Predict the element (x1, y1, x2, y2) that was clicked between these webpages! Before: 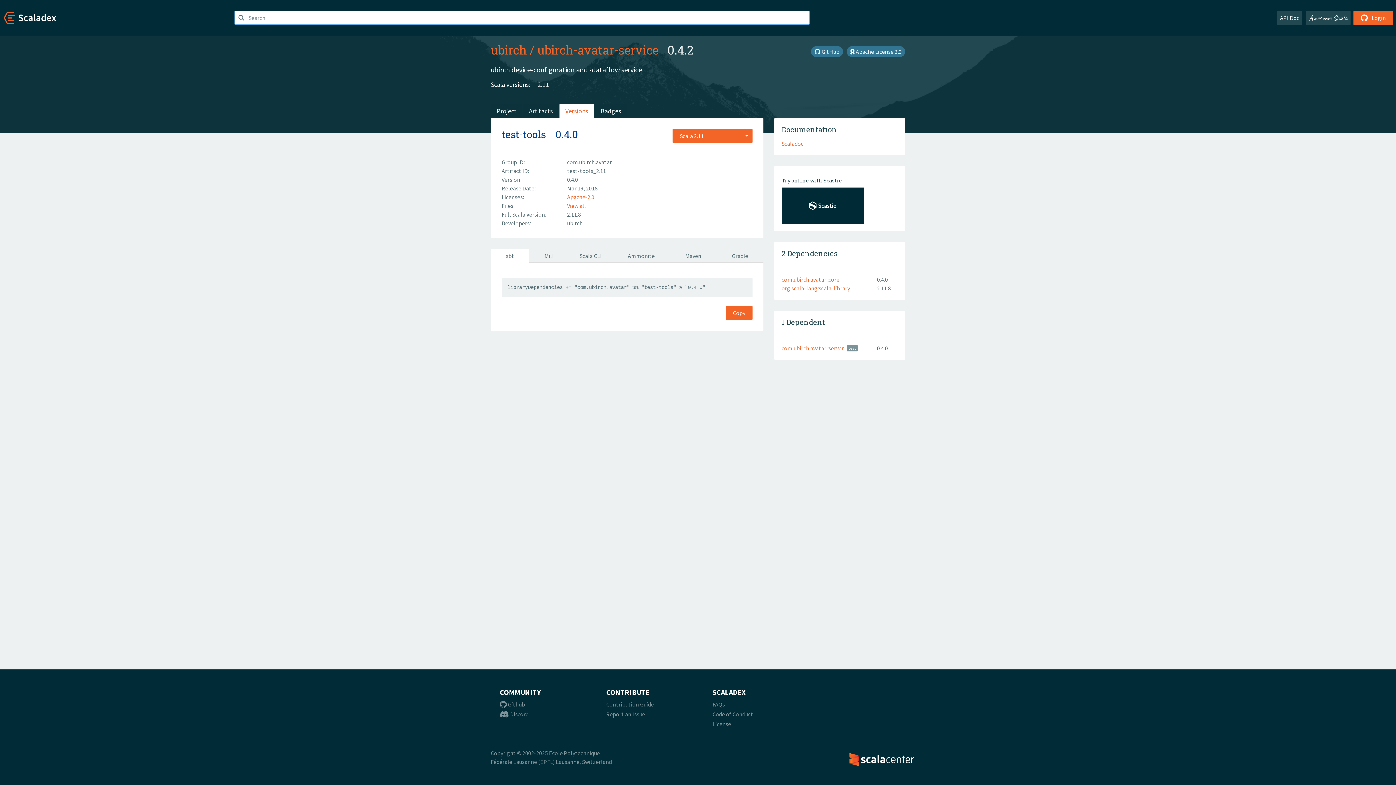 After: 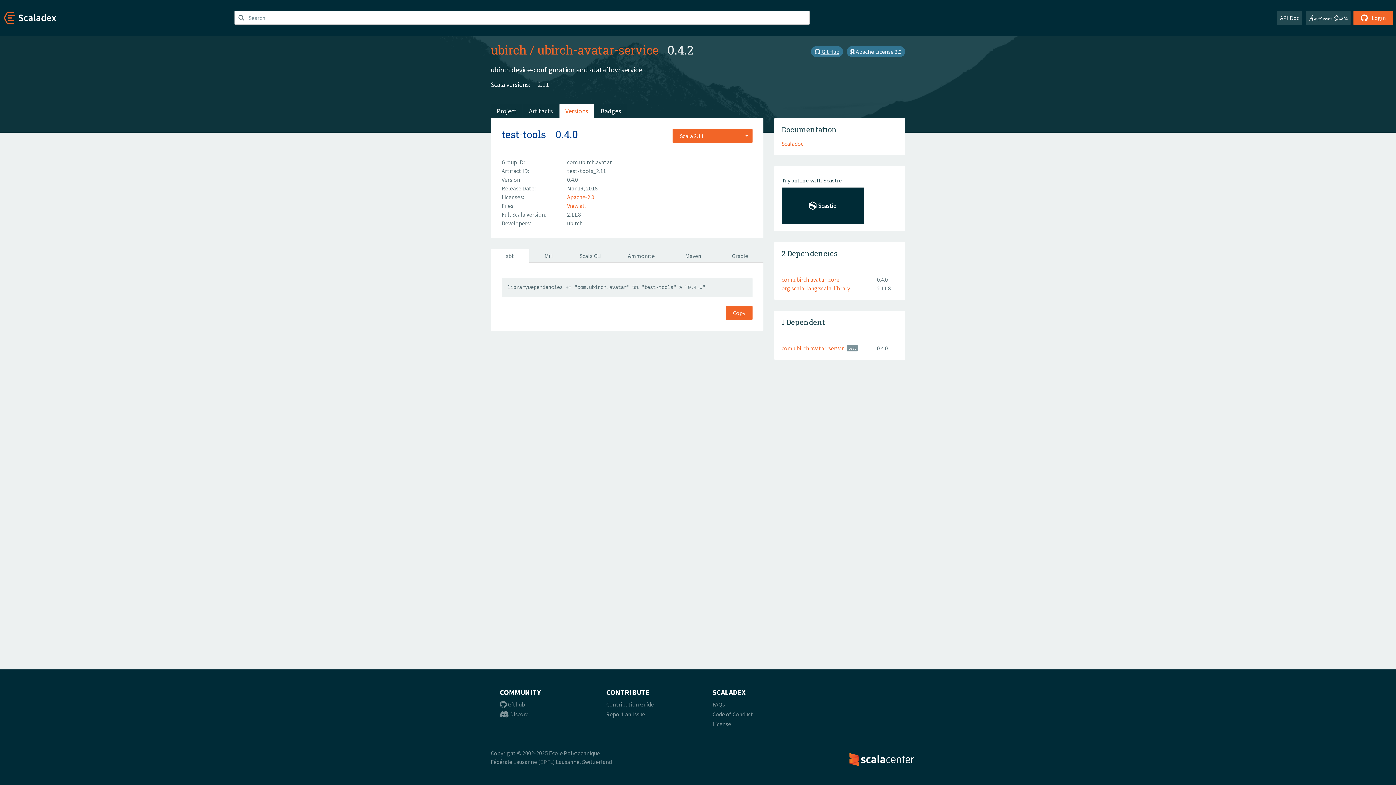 Action: label:  GitHub bbox: (811, 46, 843, 57)